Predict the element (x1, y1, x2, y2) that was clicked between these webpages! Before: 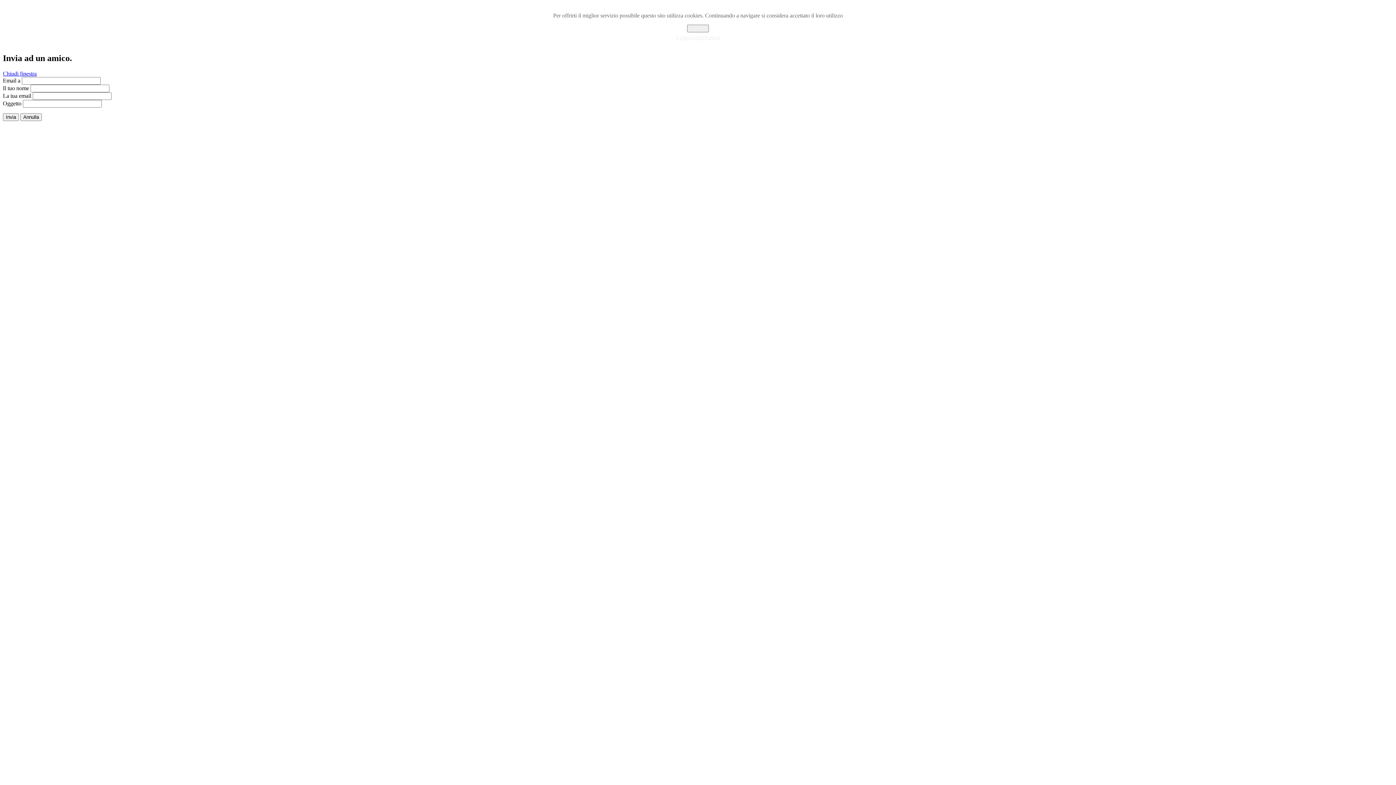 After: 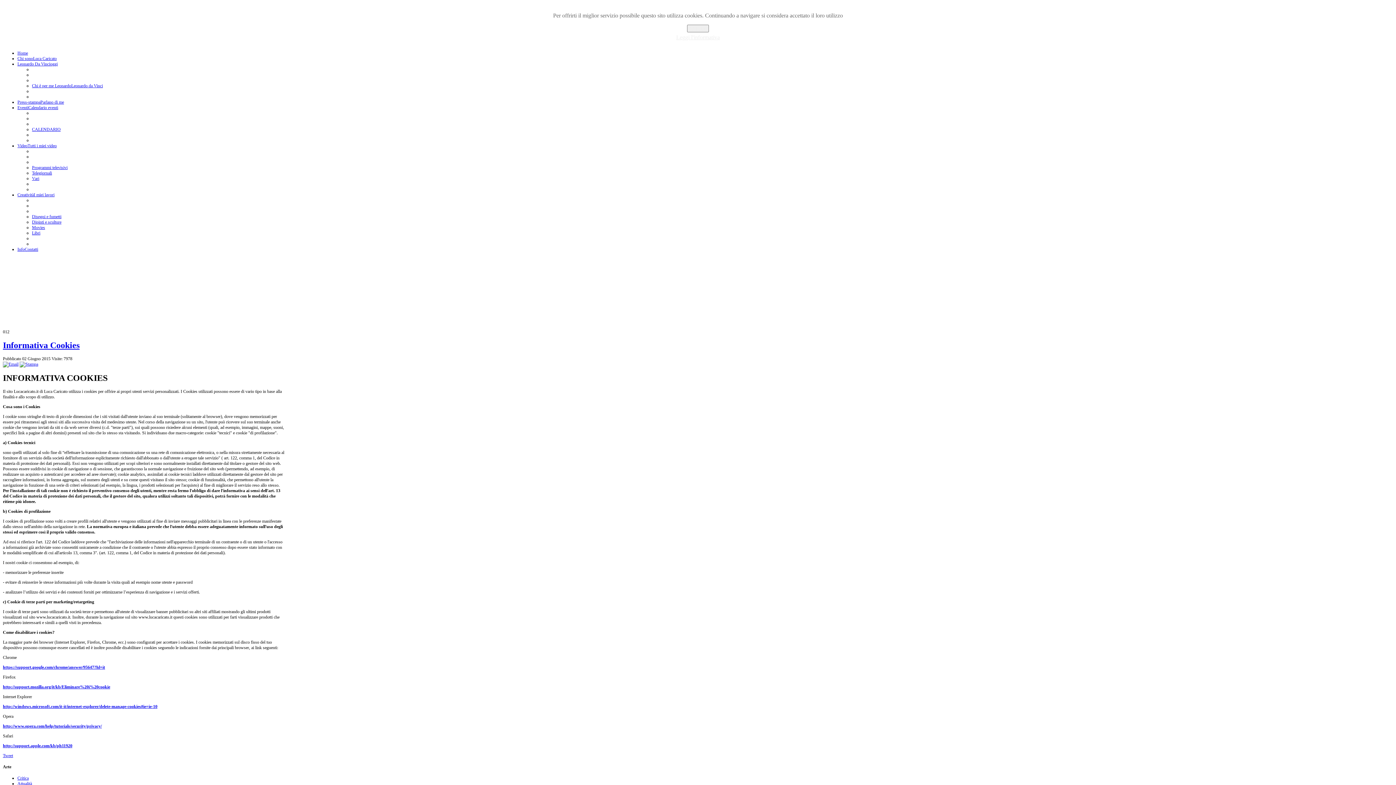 Action: label: Leggi l'informativa bbox: (676, 34, 720, 40)